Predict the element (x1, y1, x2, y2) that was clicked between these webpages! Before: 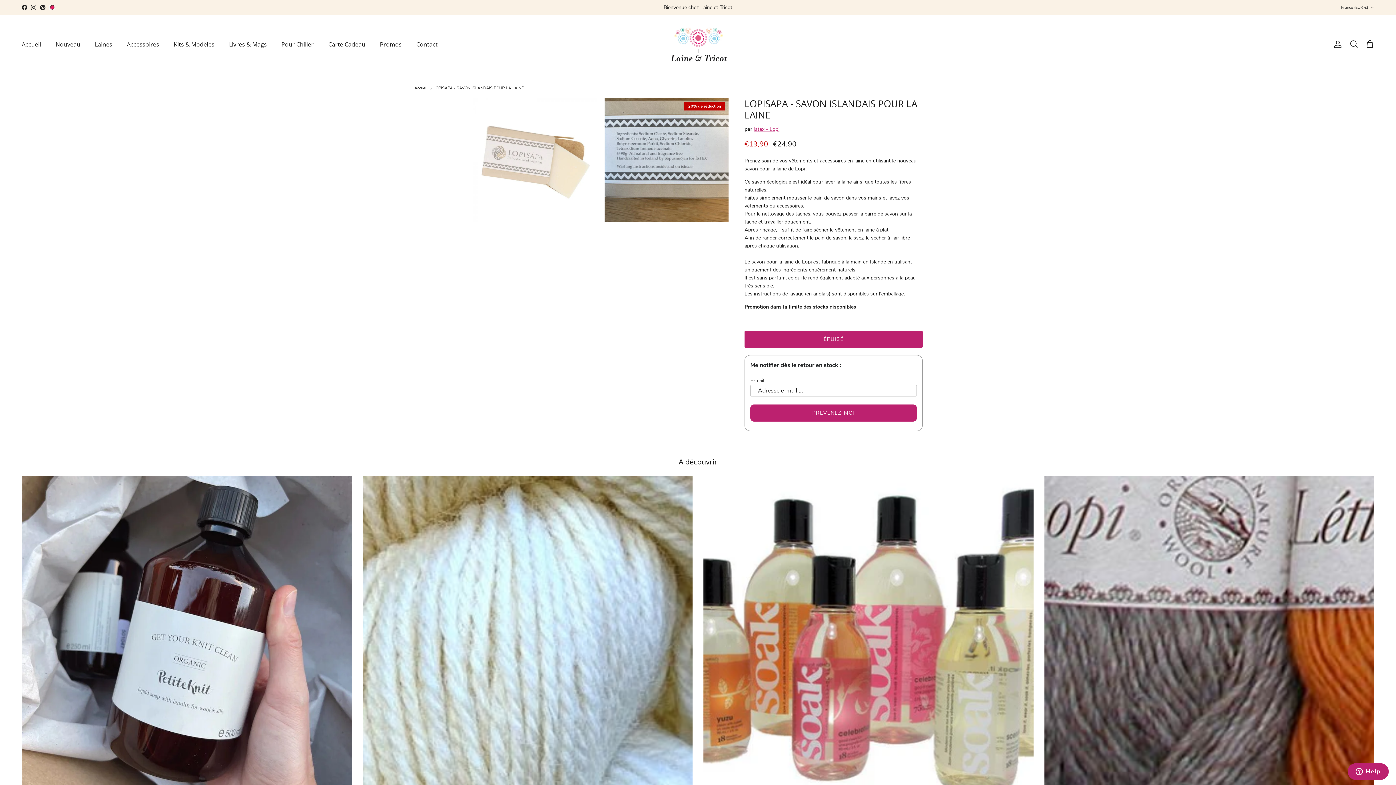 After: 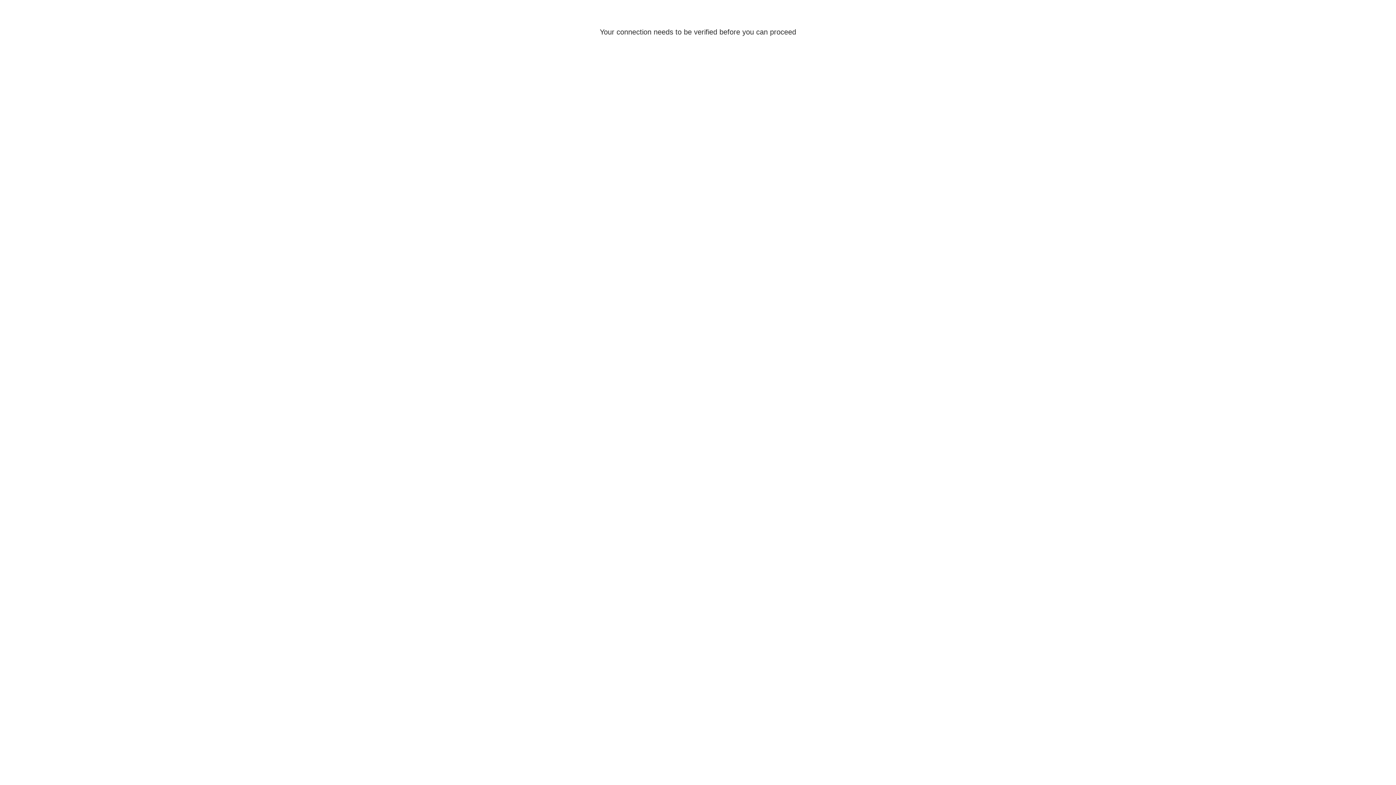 Action: label: Compte bbox: (1330, 40, 1342, 48)